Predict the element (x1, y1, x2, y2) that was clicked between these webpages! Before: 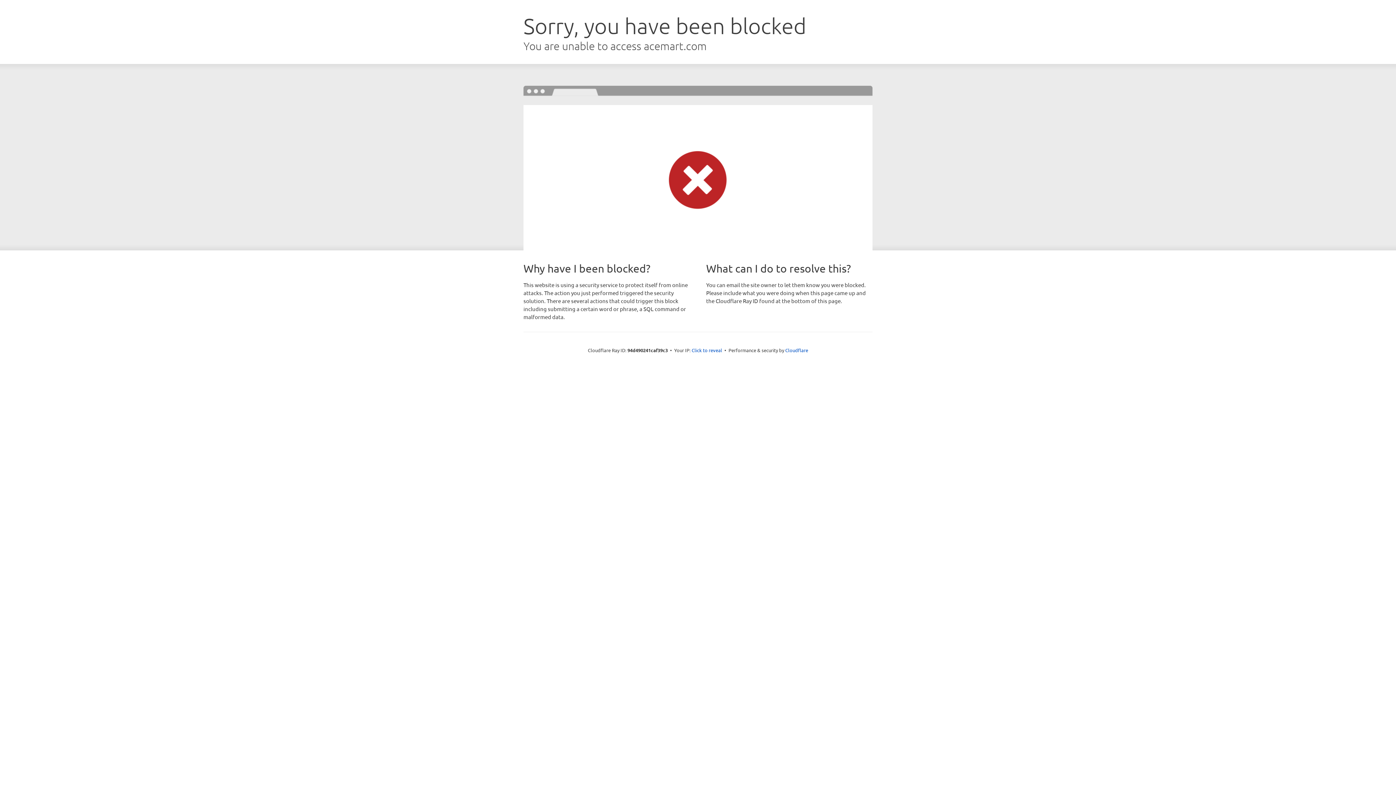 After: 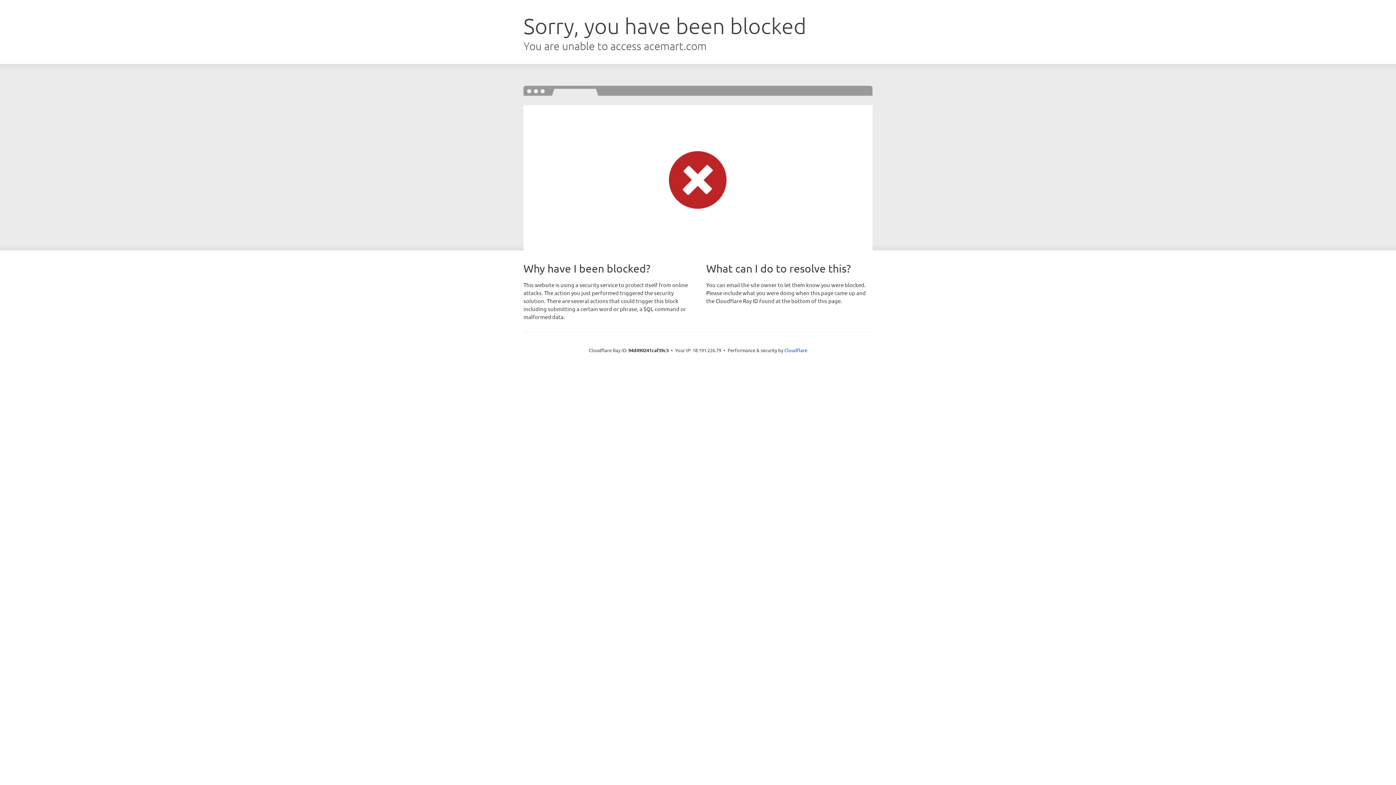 Action: bbox: (691, 346, 722, 353) label: Click to reveal